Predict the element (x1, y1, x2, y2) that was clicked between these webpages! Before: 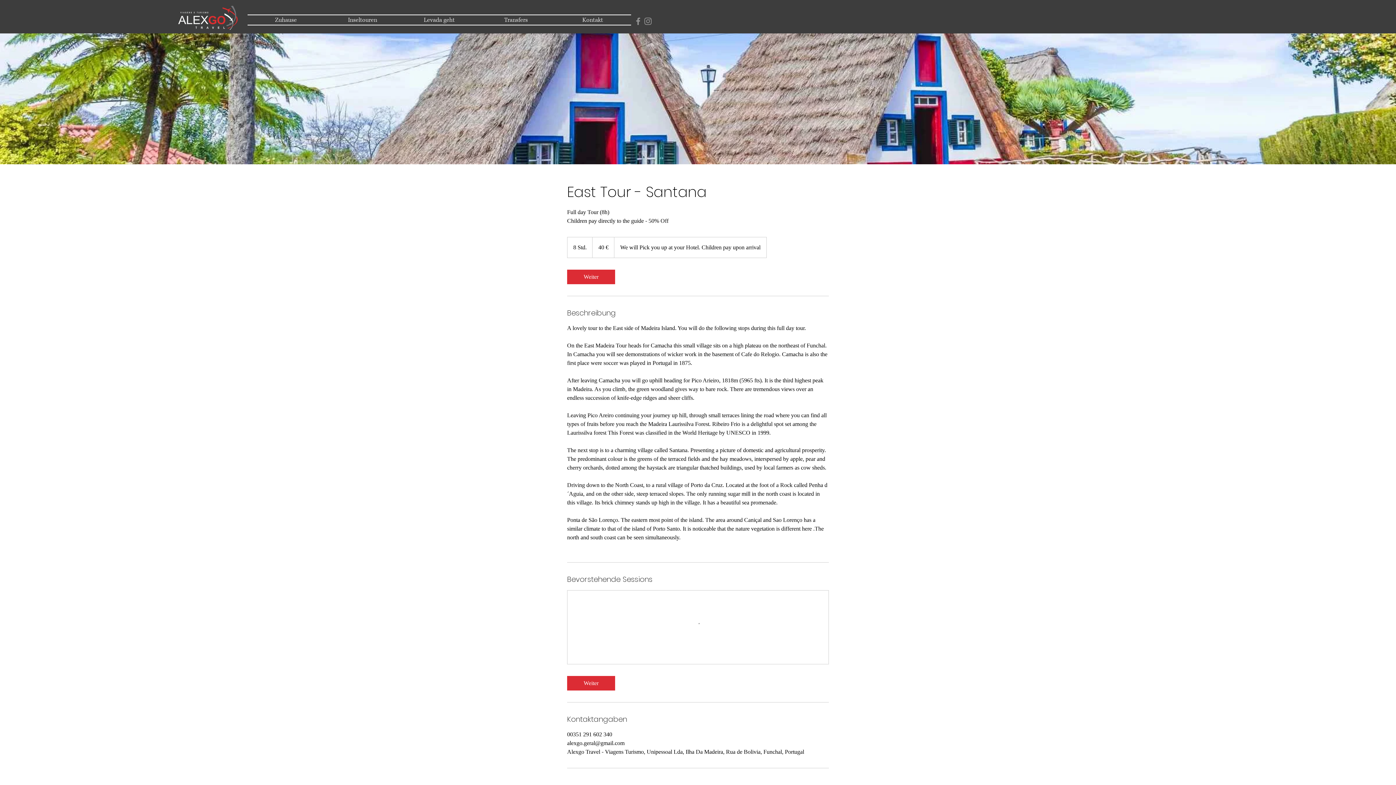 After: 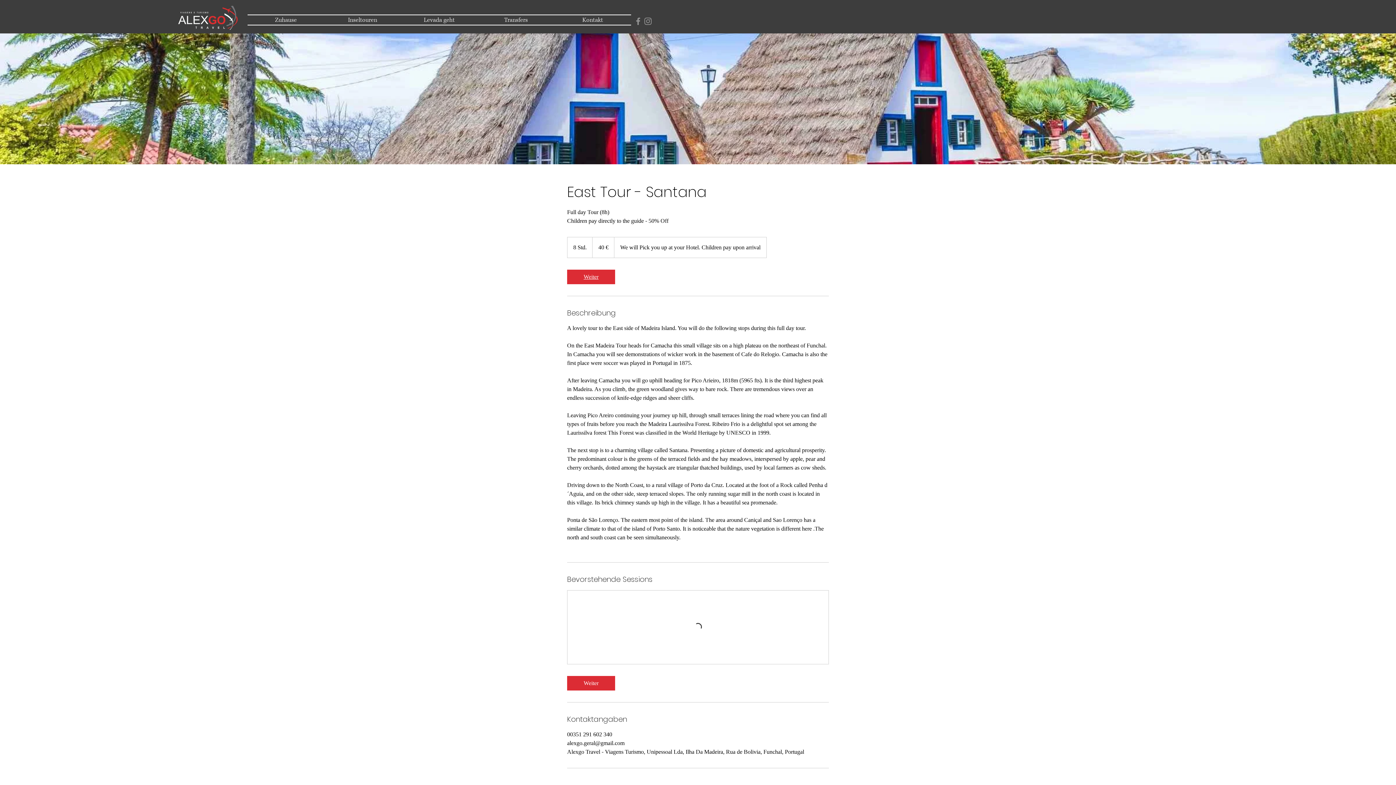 Action: label: Weiter bbox: (567, 269, 615, 284)